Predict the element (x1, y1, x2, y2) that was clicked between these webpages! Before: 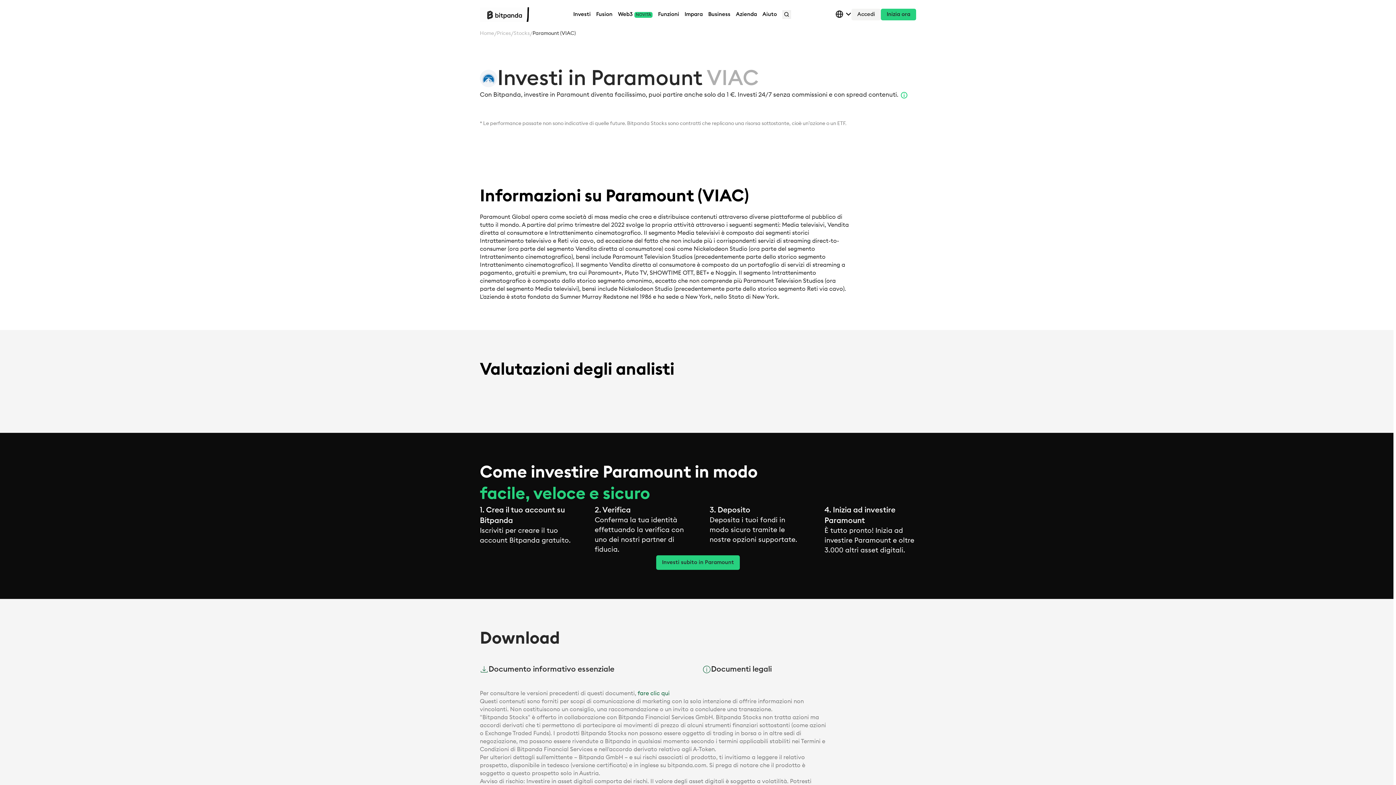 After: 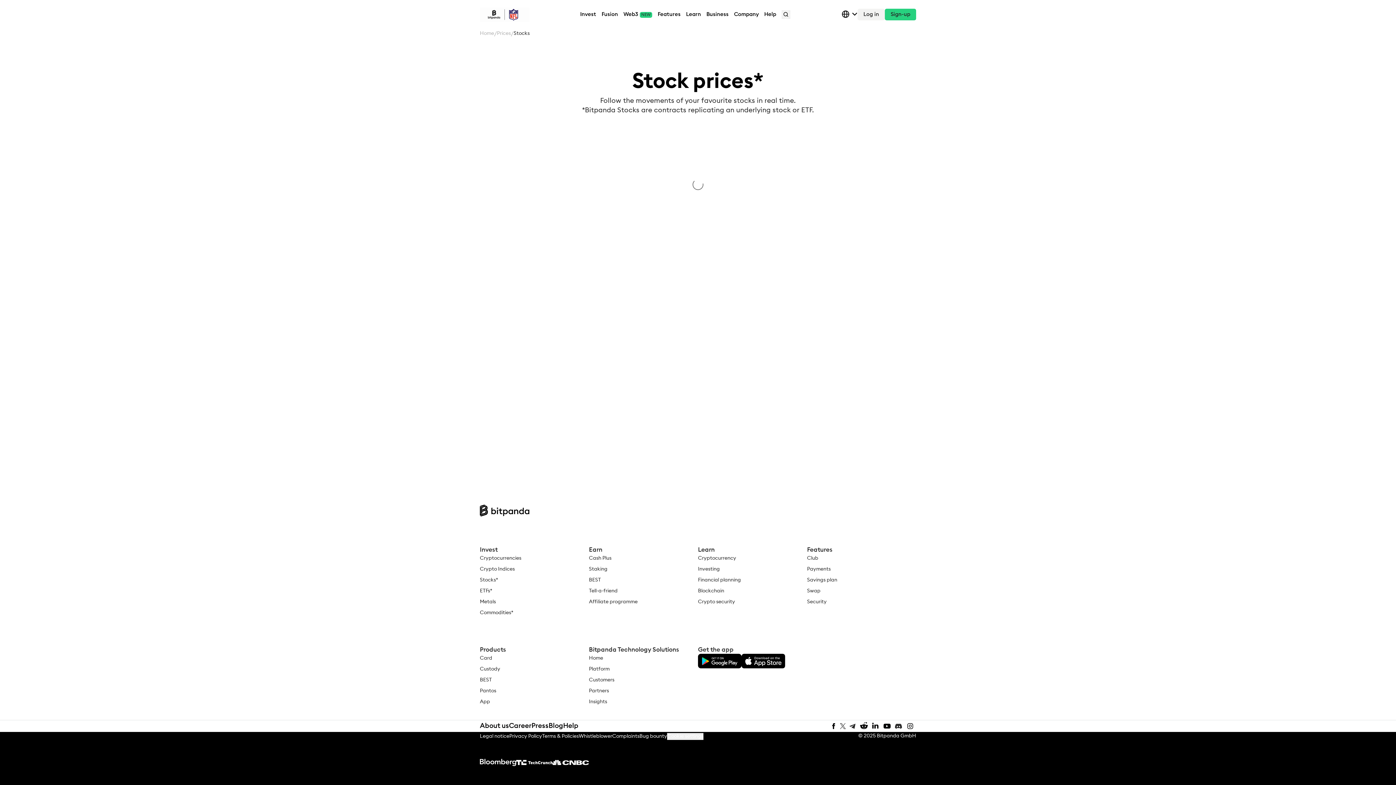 Action: bbox: (513, 29, 529, 37) label: Stocks